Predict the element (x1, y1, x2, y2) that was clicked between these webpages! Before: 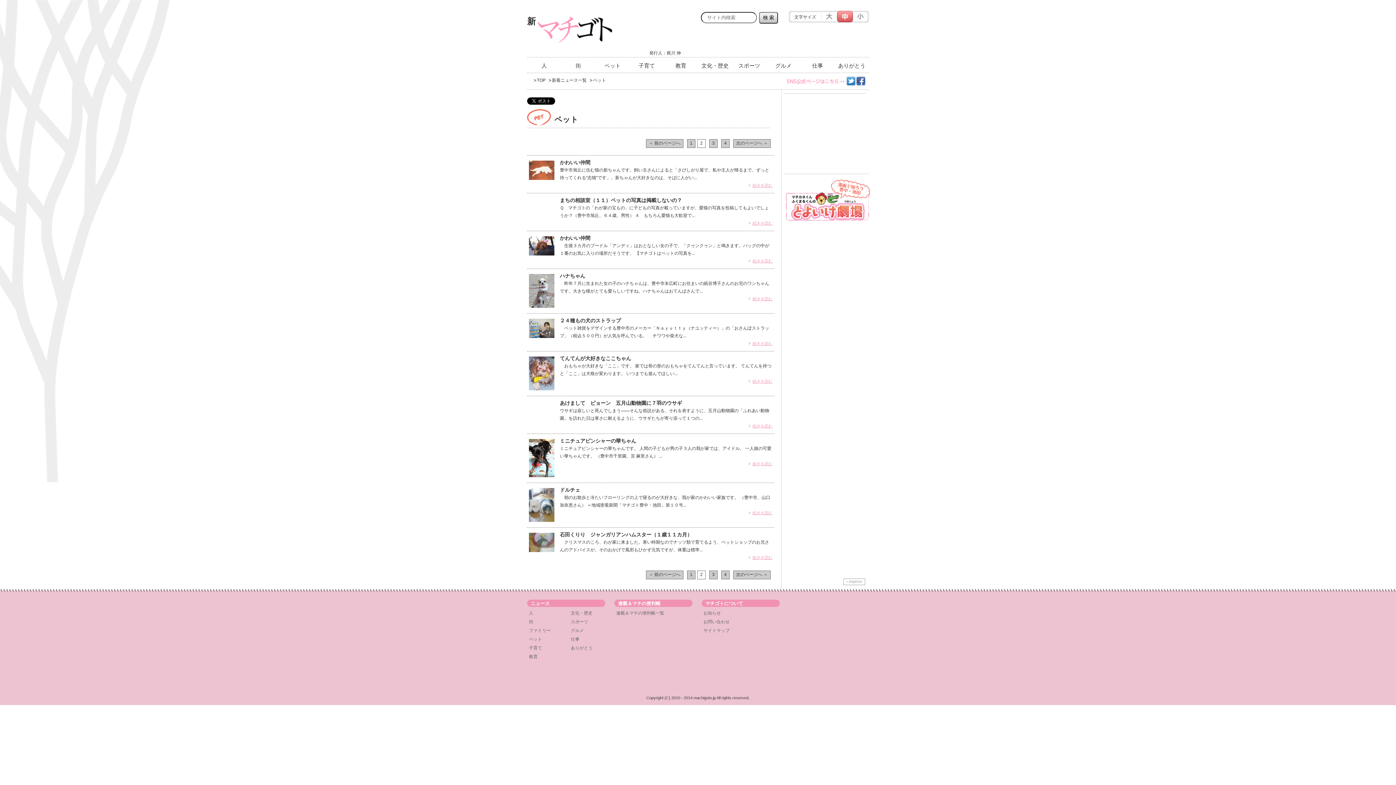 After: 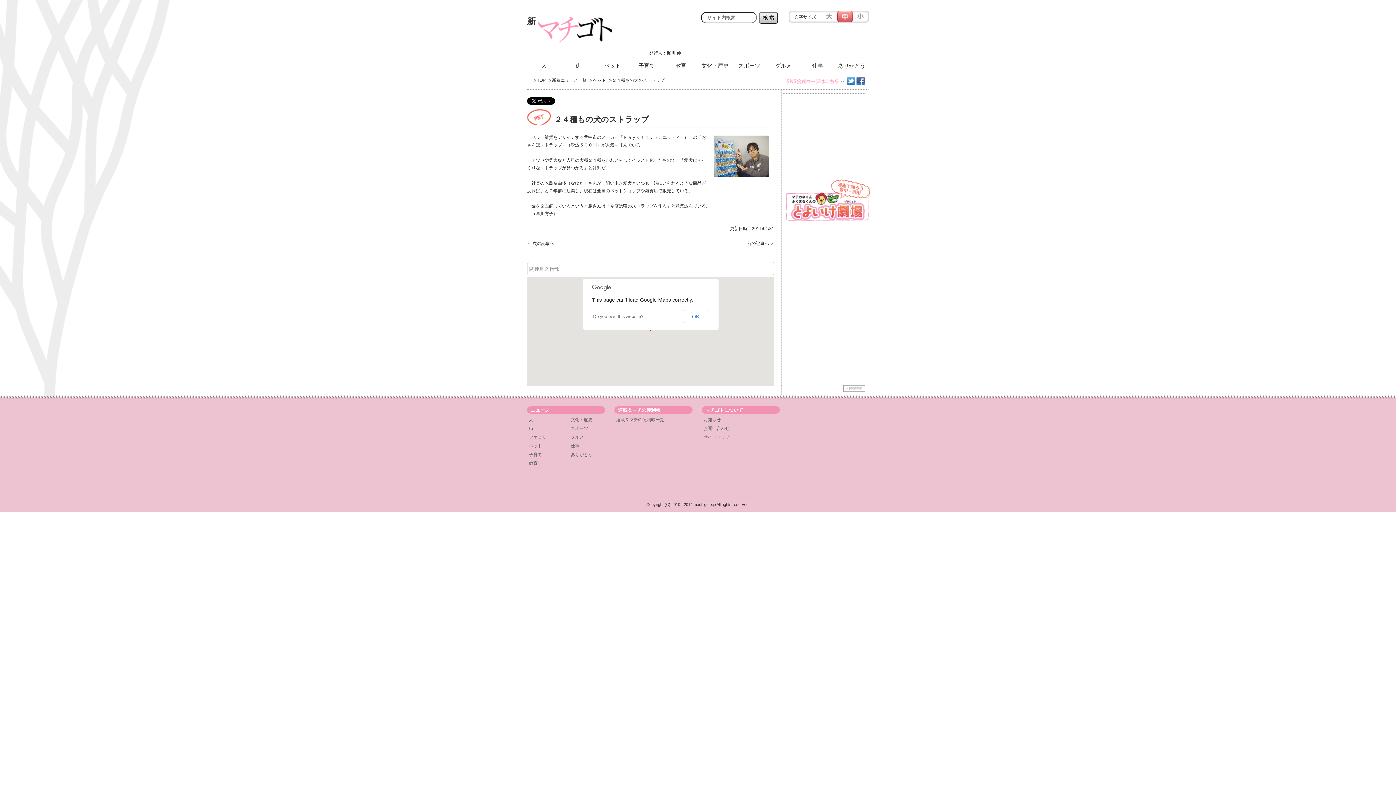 Action: bbox: (752, 341, 772, 345) label: 続きを読む